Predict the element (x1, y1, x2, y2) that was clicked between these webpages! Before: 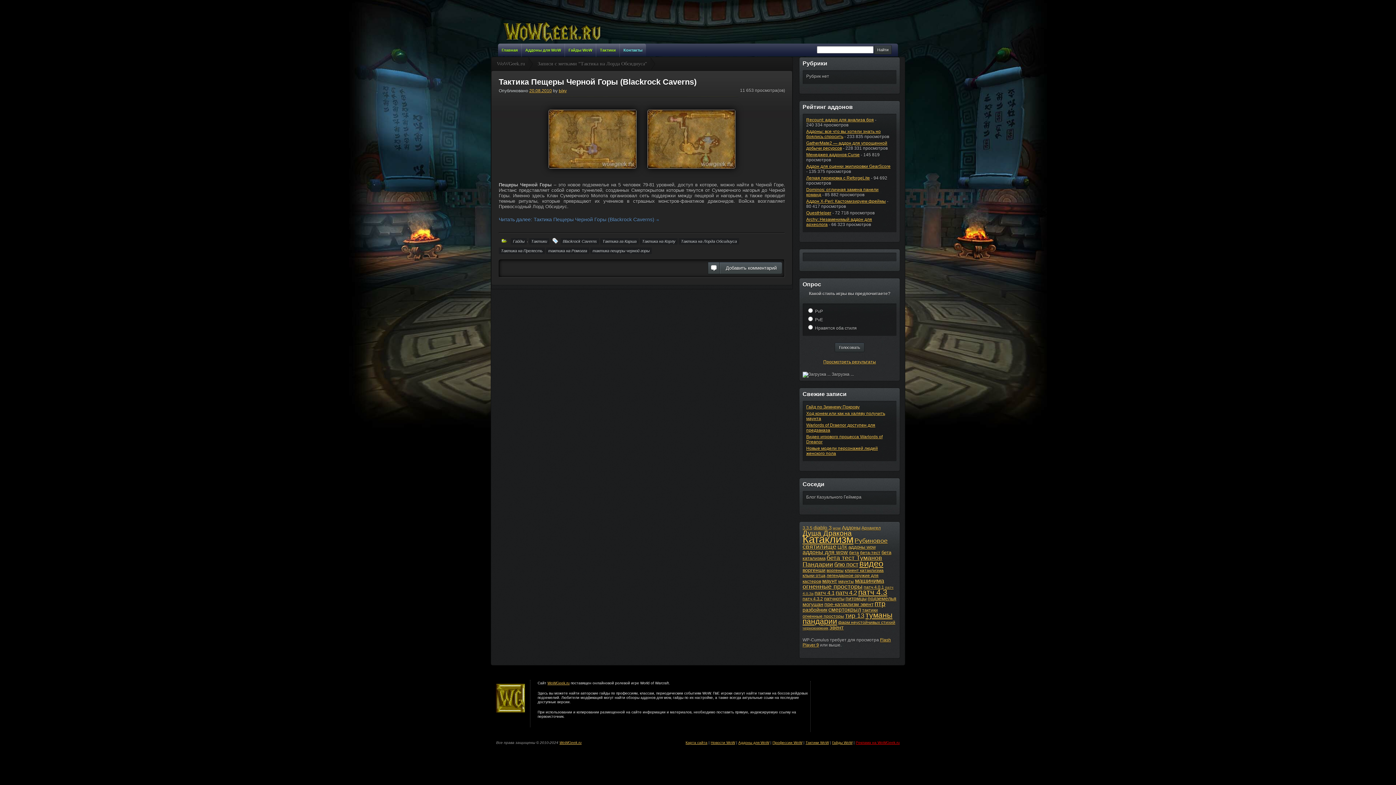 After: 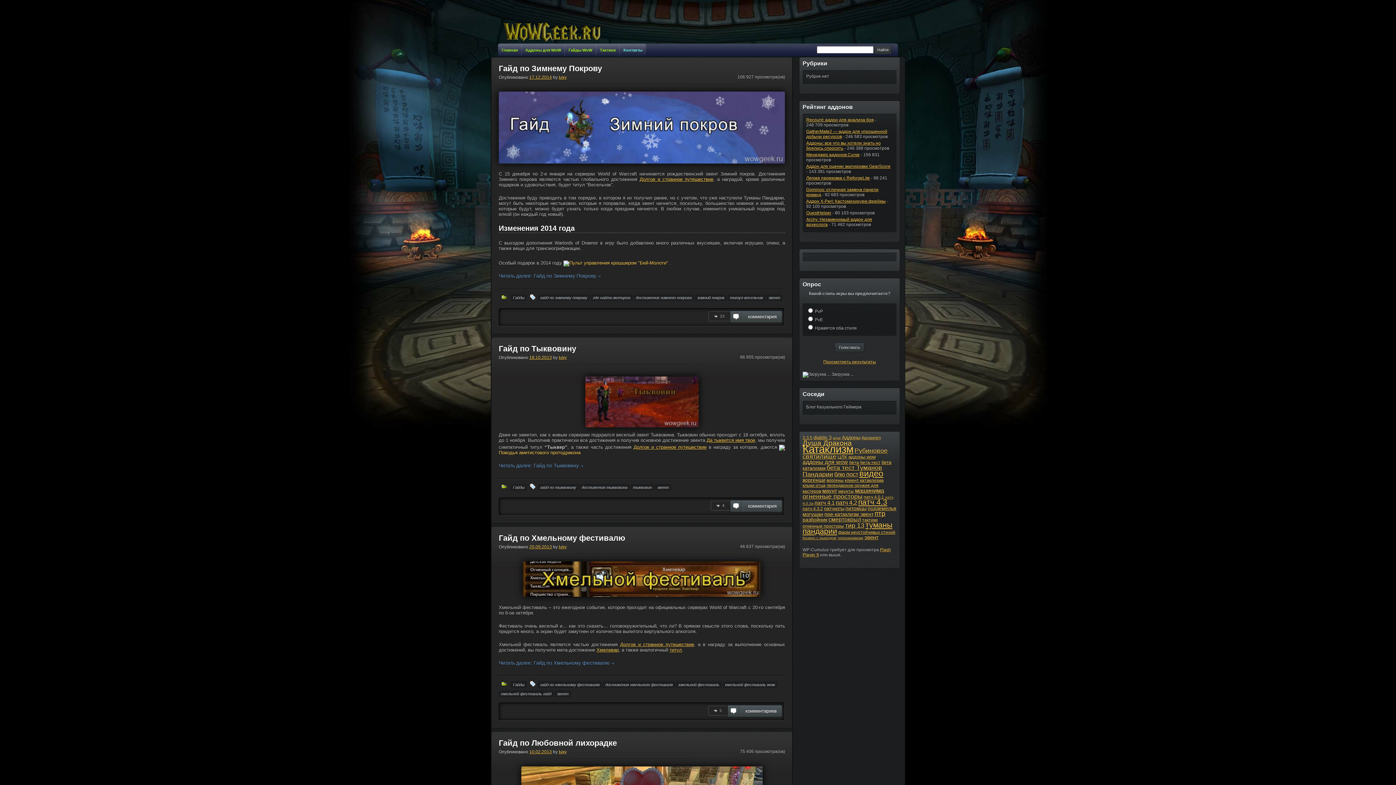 Action: bbox: (559, 740, 581, 744) label: WoWGeek.ru